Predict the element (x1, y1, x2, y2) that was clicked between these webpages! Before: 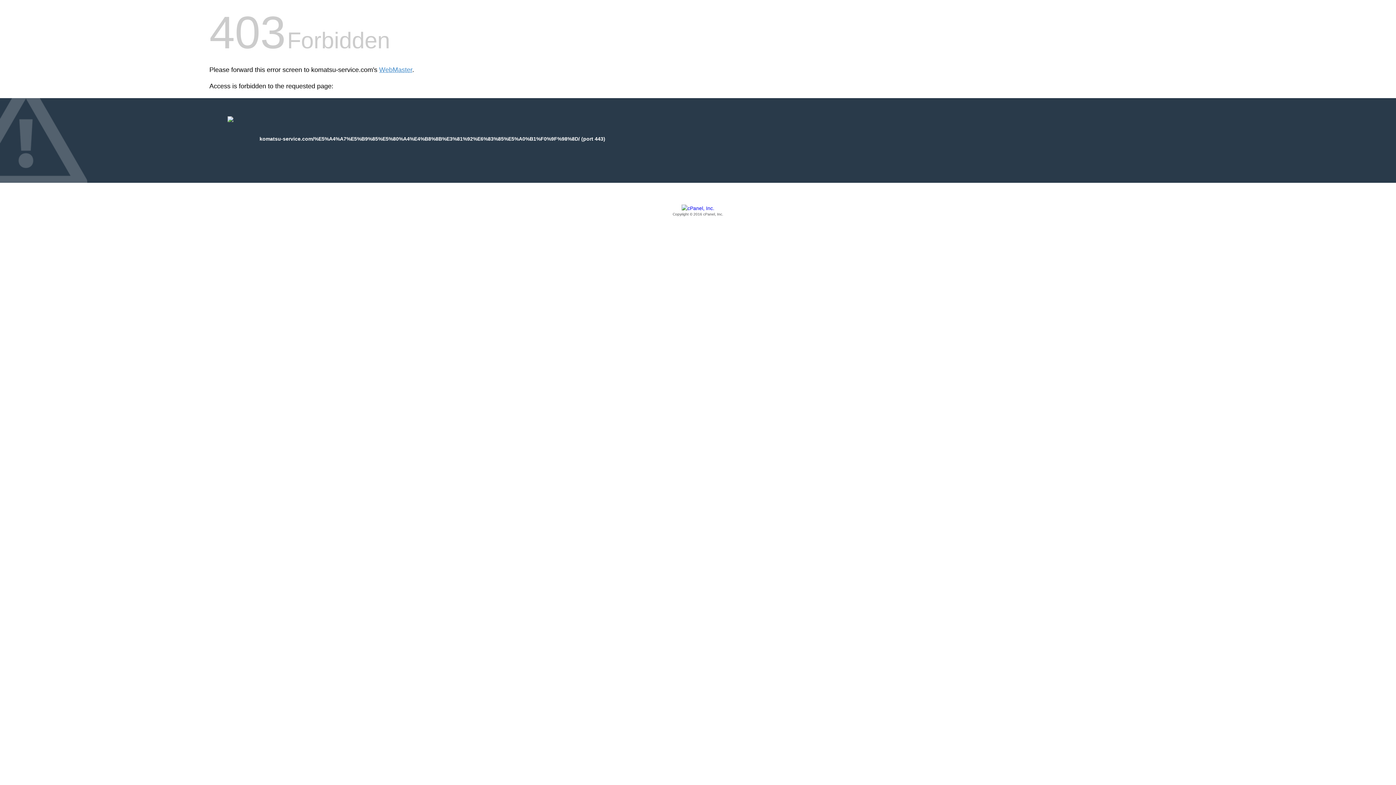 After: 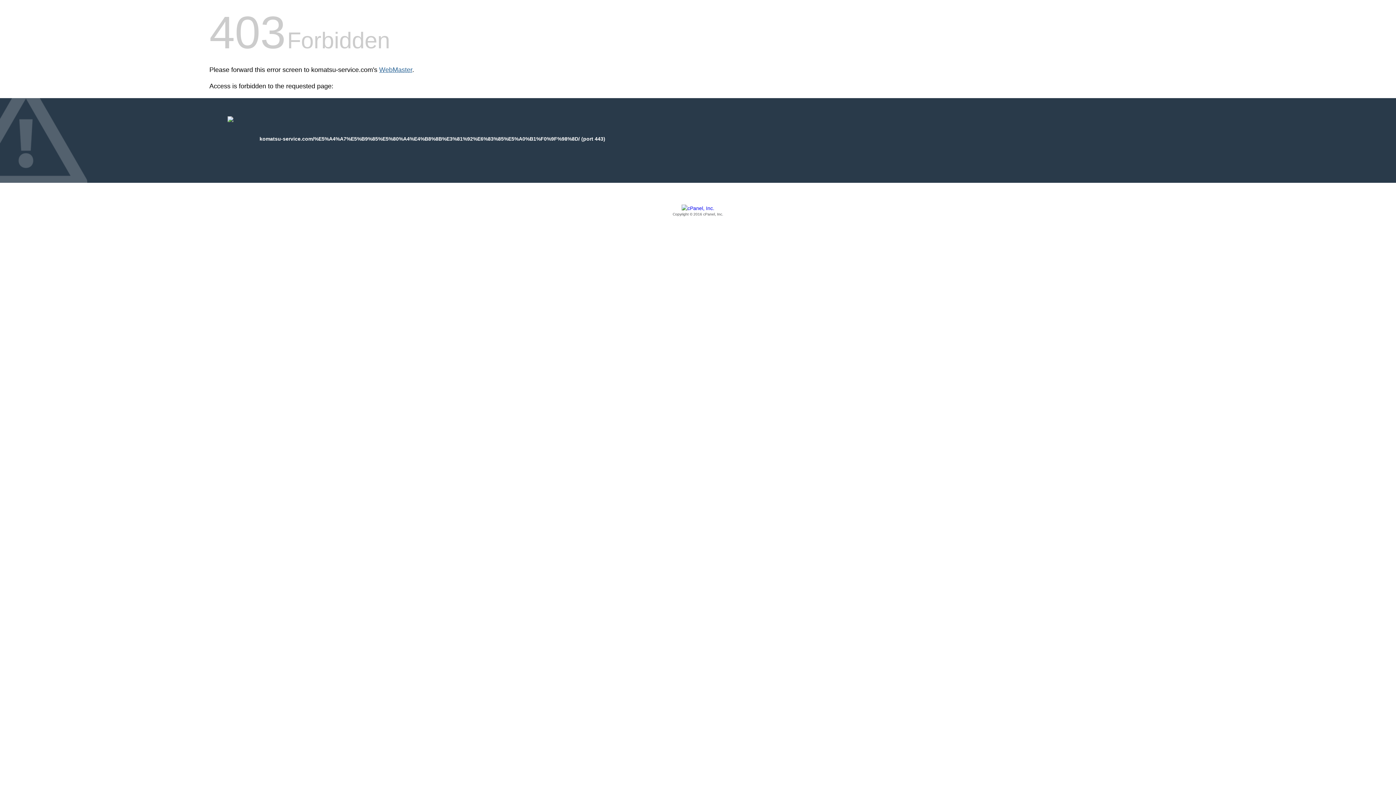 Action: bbox: (379, 66, 412, 73) label: WebMaster